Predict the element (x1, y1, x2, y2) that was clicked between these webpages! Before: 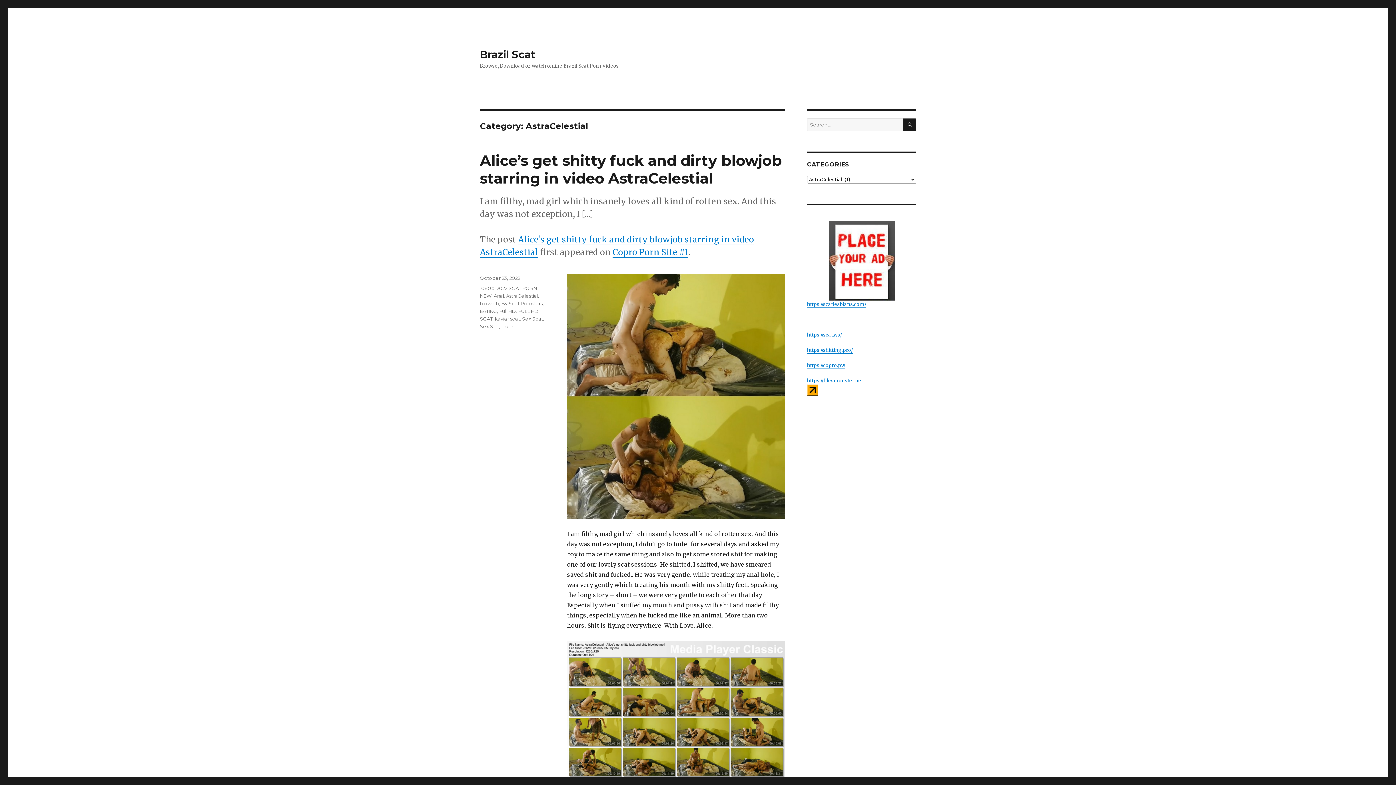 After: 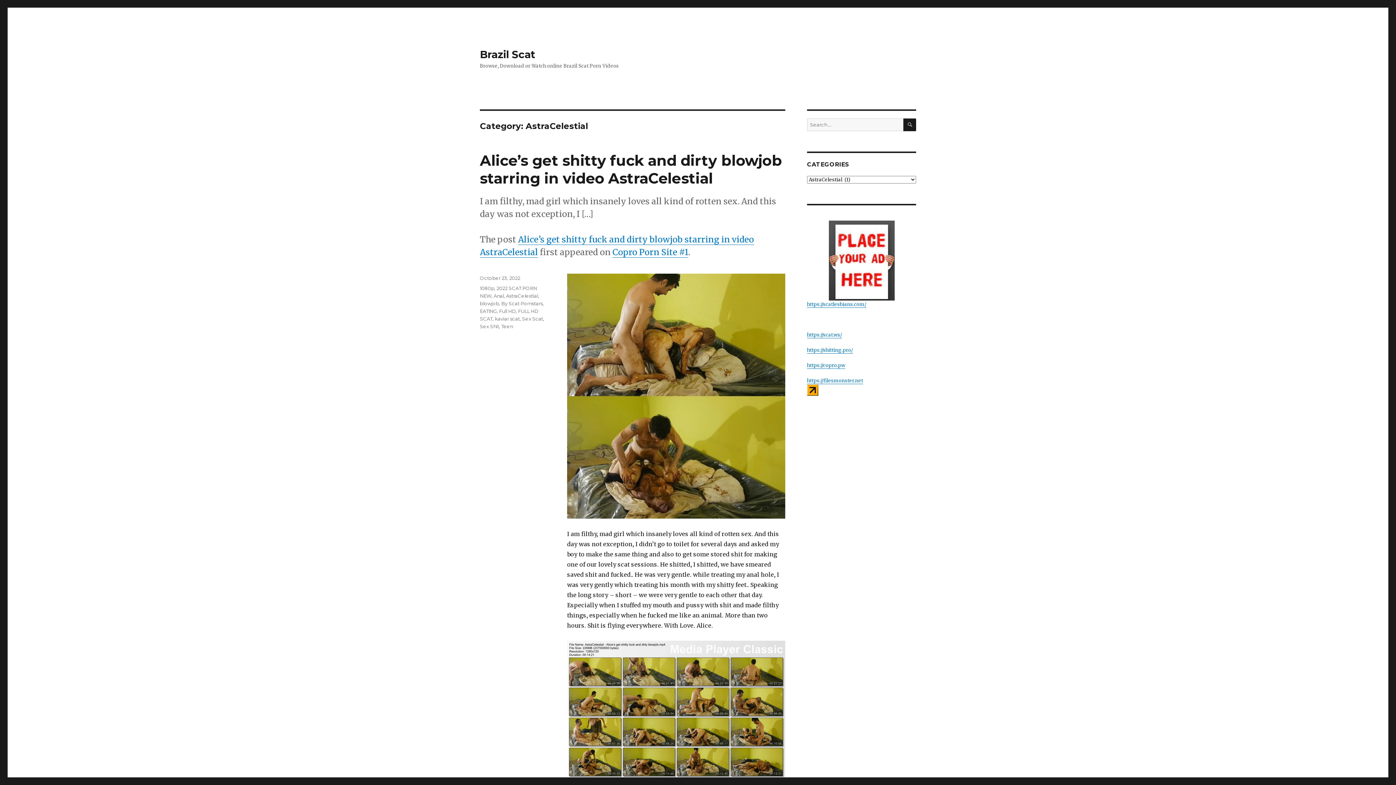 Action: bbox: (807, 384, 916, 396)